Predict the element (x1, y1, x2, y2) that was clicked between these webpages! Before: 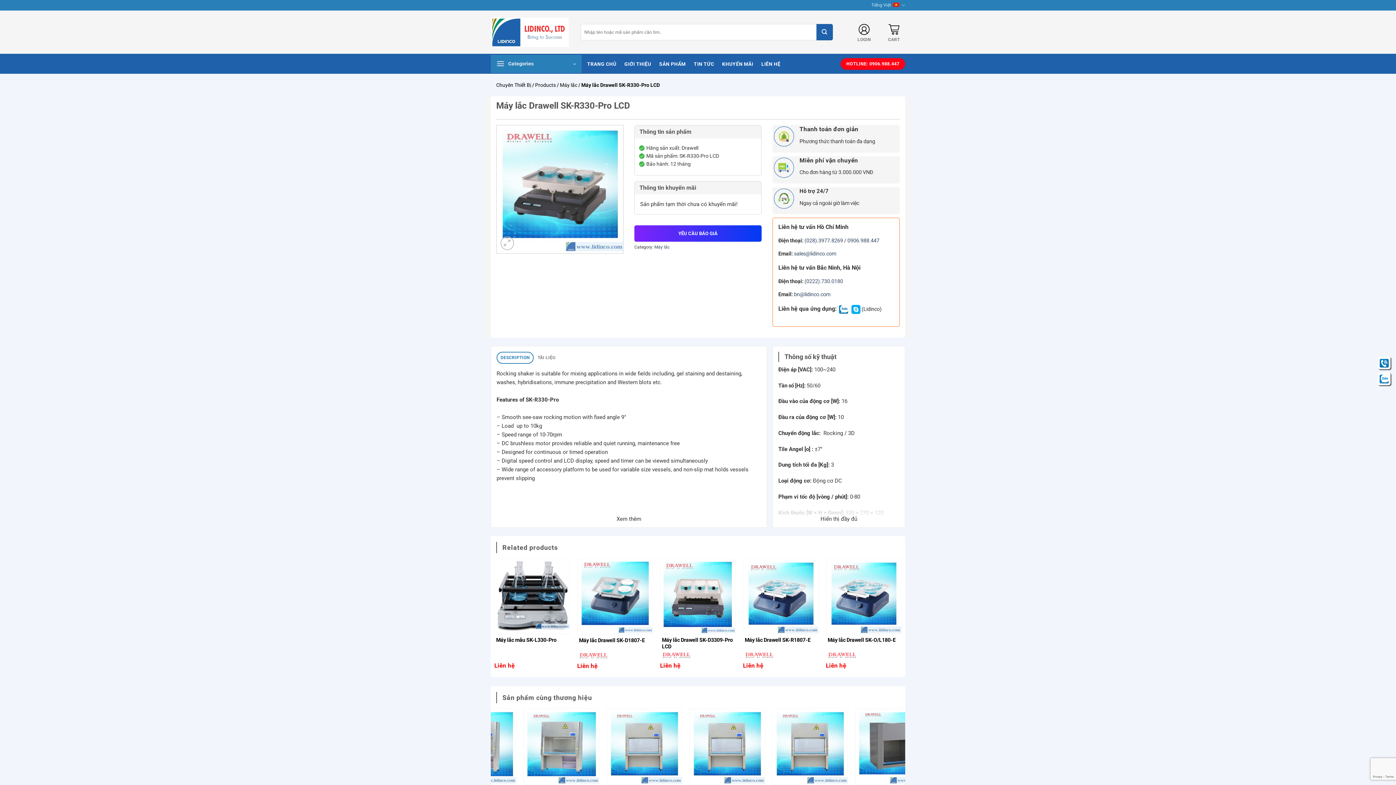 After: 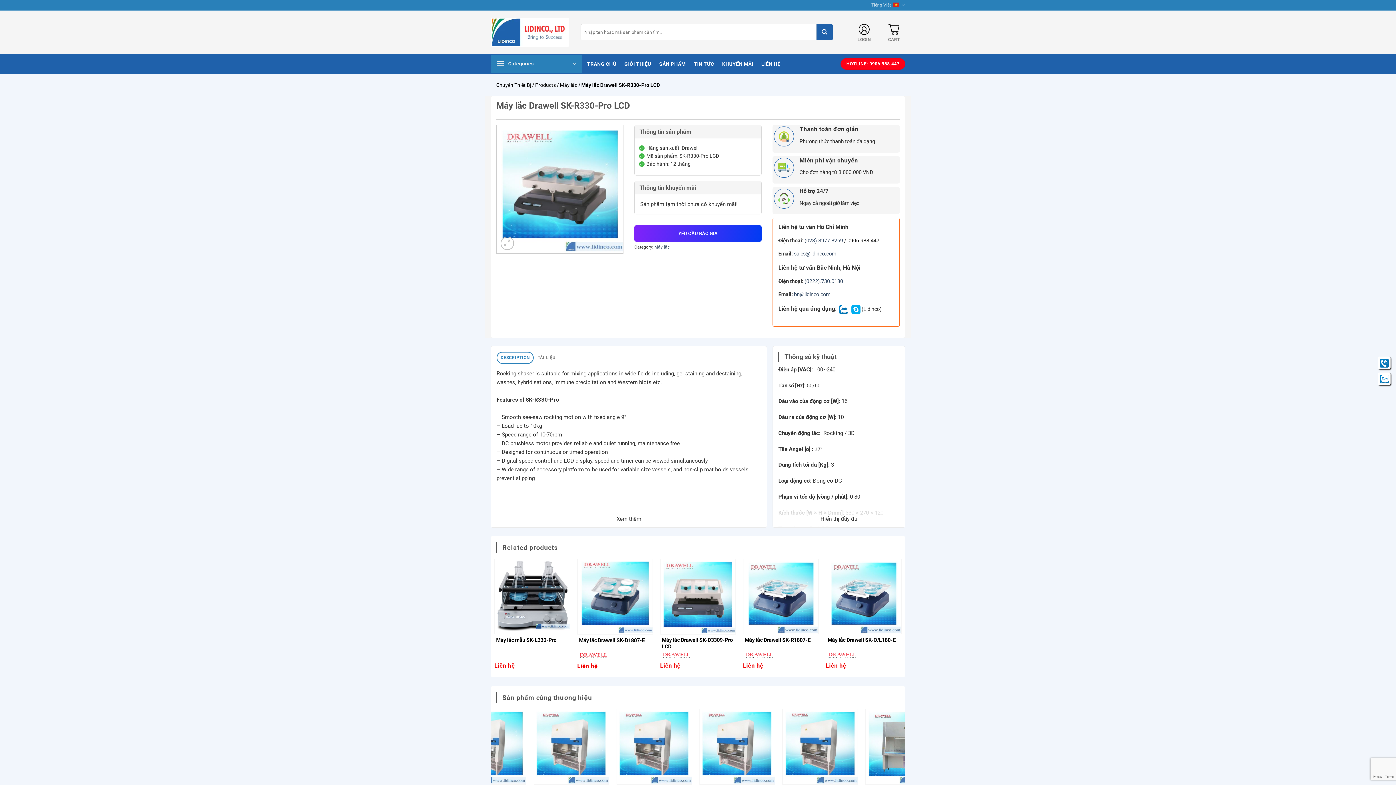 Action: bbox: (847, 237, 879, 244) label: 0906.988.447